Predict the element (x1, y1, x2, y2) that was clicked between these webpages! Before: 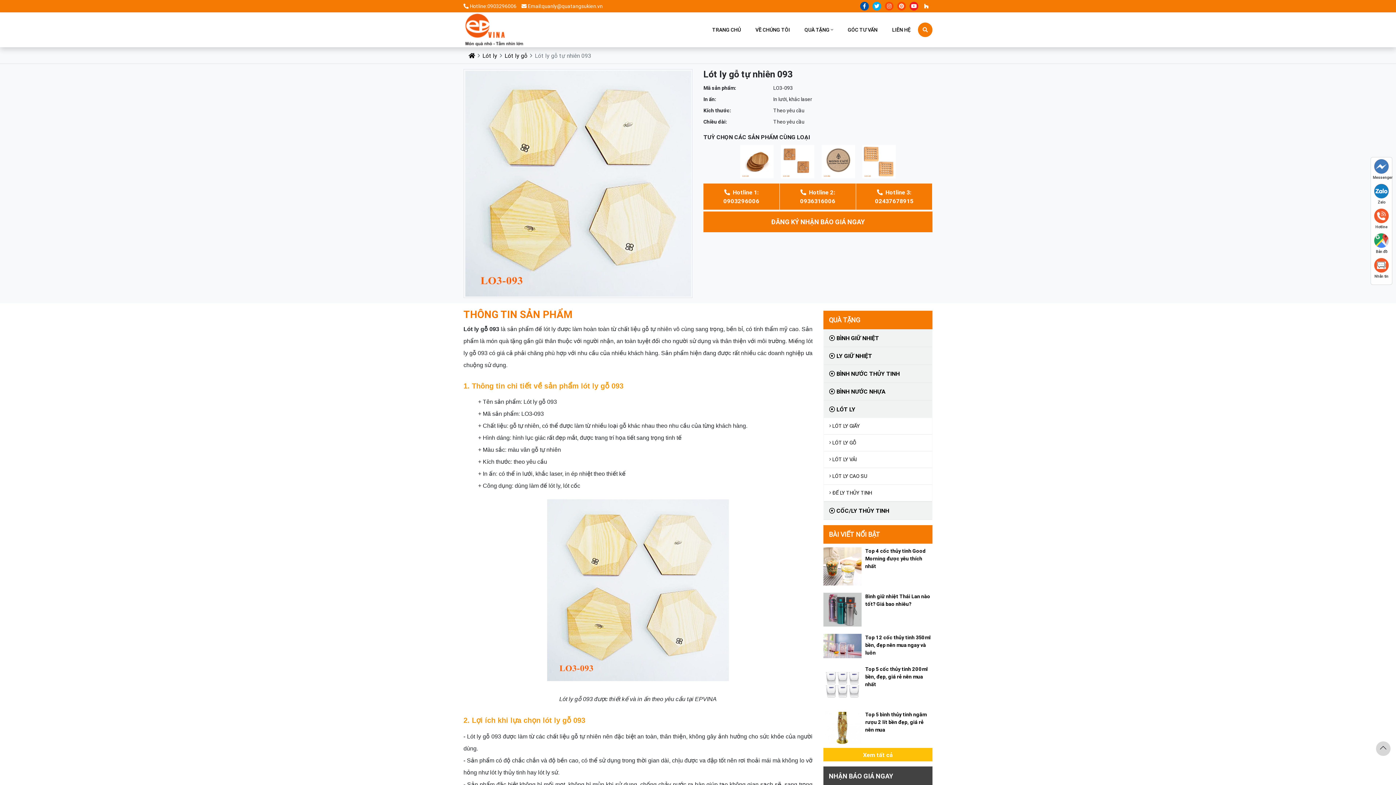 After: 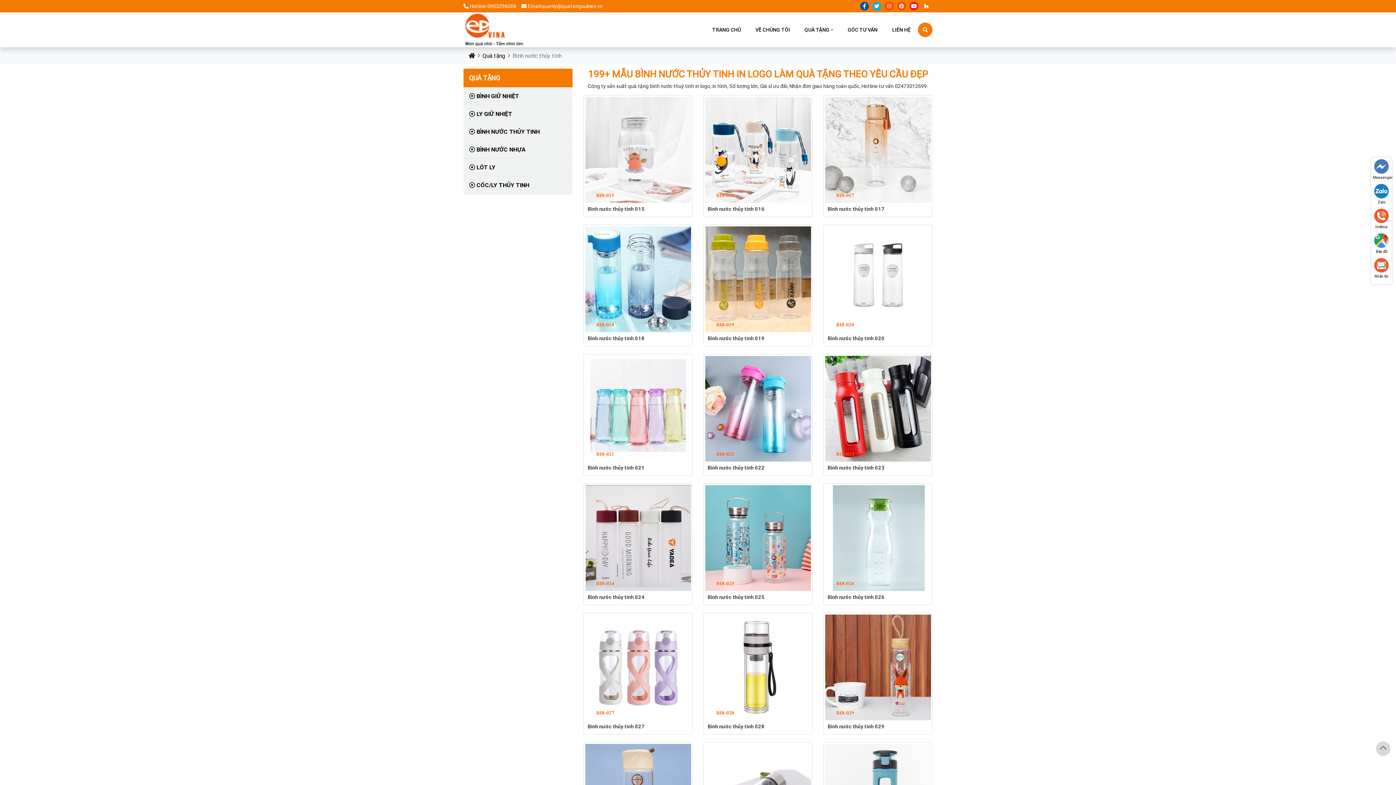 Action: label:  BÌNH NƯỚC THỦY TINH bbox: (824, 365, 932, 382)